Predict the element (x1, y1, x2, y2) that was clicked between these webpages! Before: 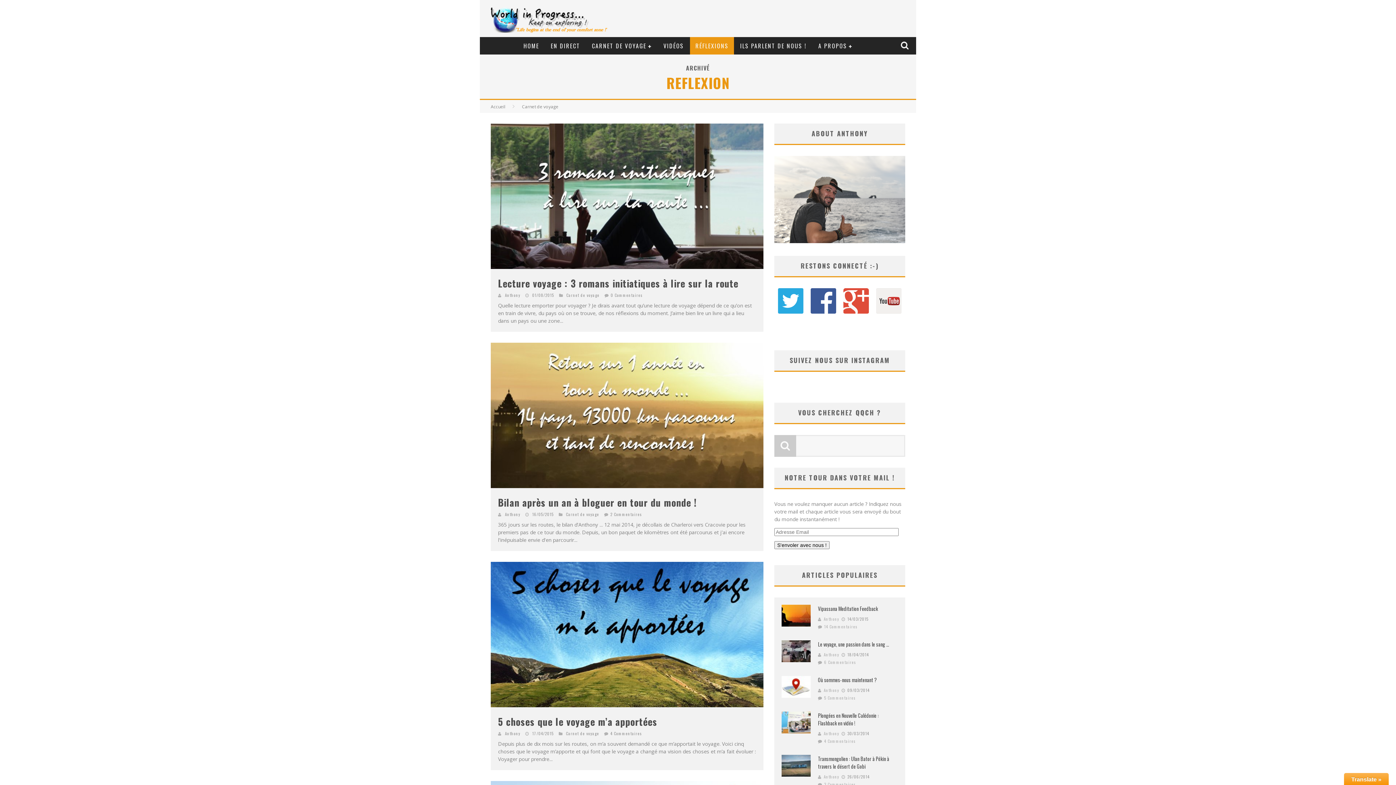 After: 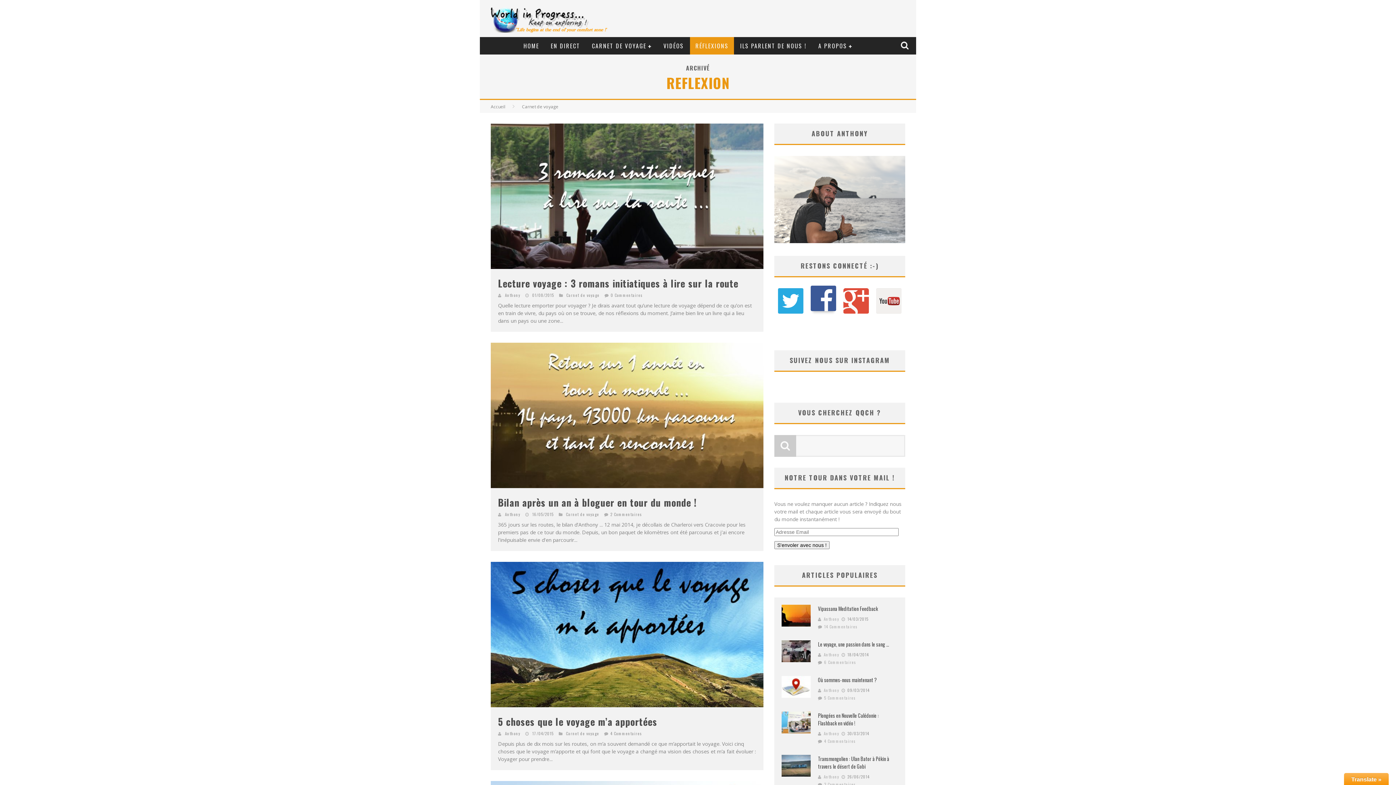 Action: bbox: (810, 288, 836, 313)